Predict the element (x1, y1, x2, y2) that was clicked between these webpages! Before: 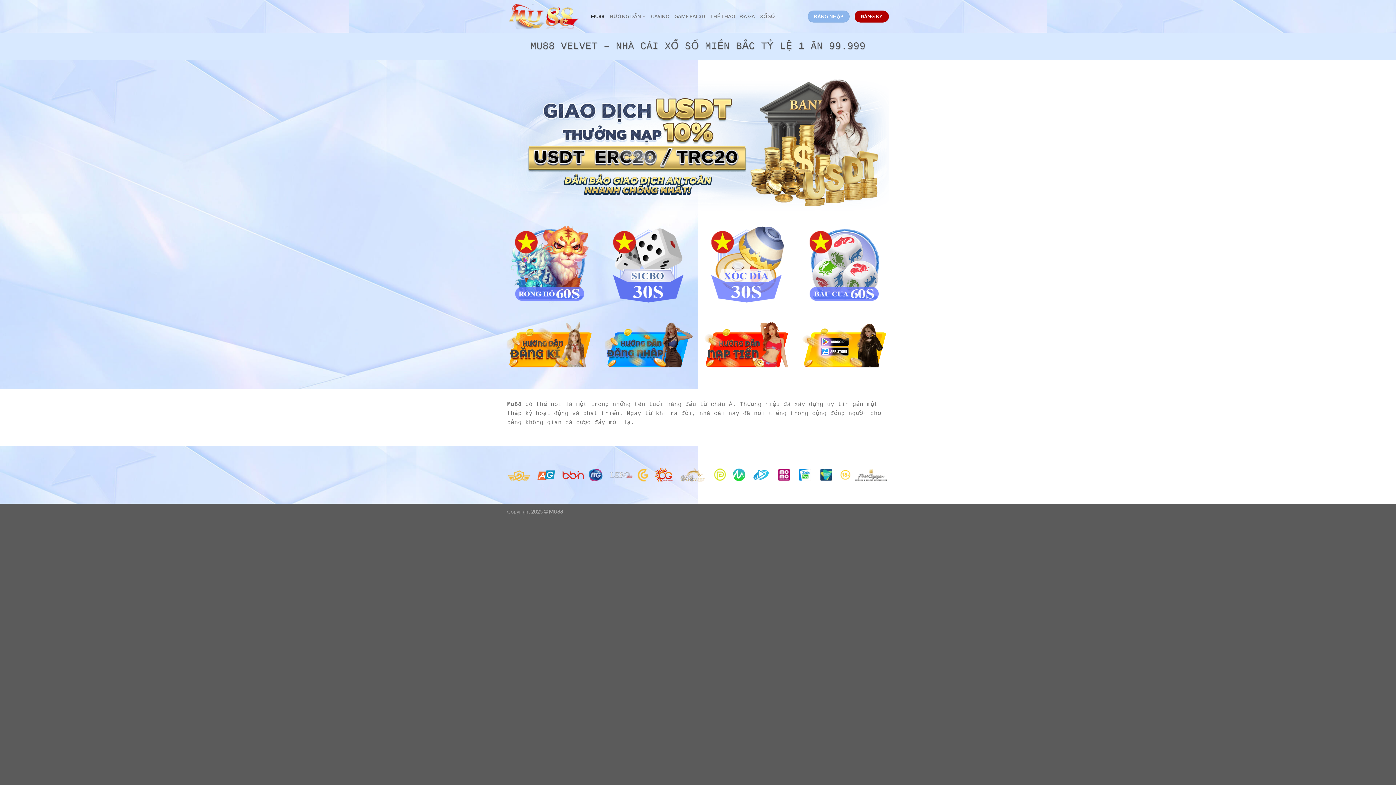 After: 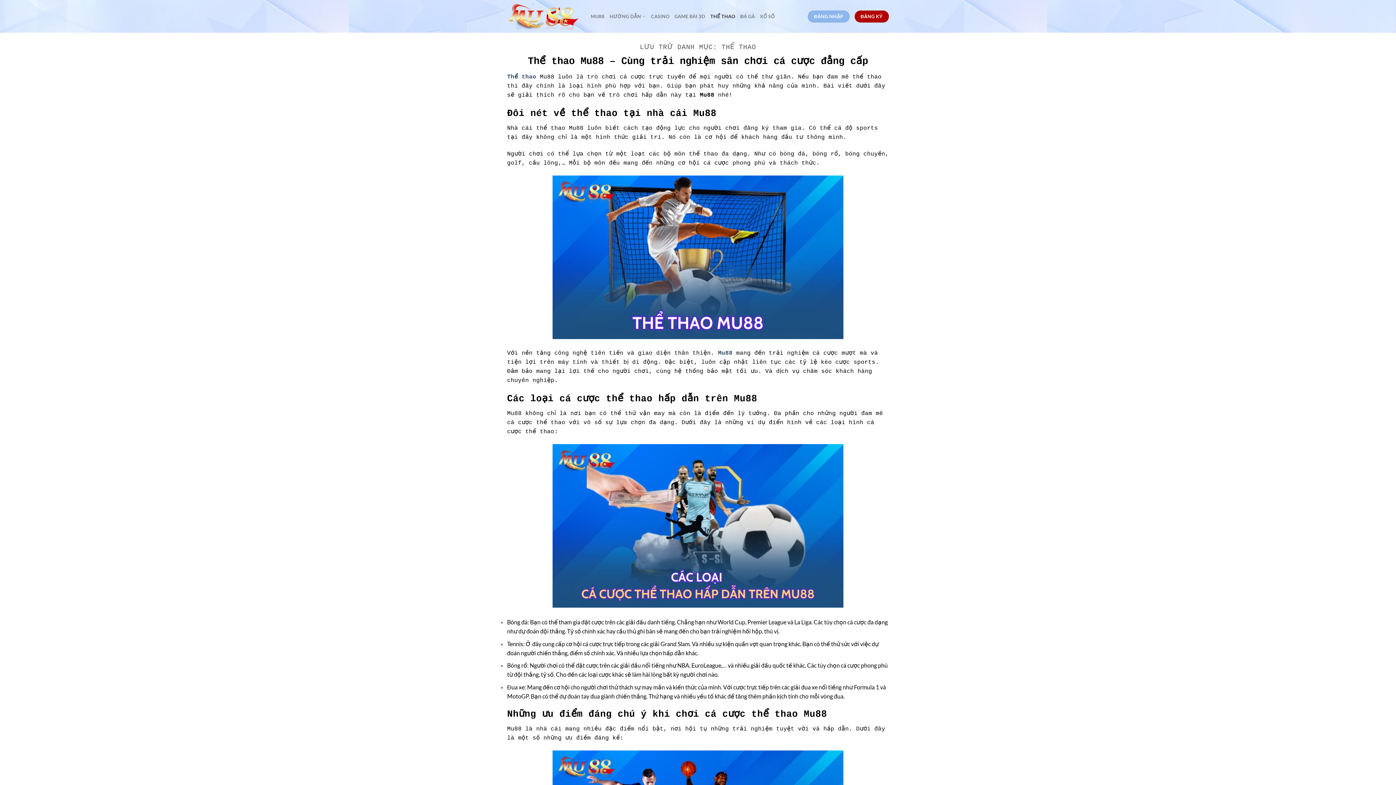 Action: bbox: (710, 9, 735, 23) label: THỂ THAO